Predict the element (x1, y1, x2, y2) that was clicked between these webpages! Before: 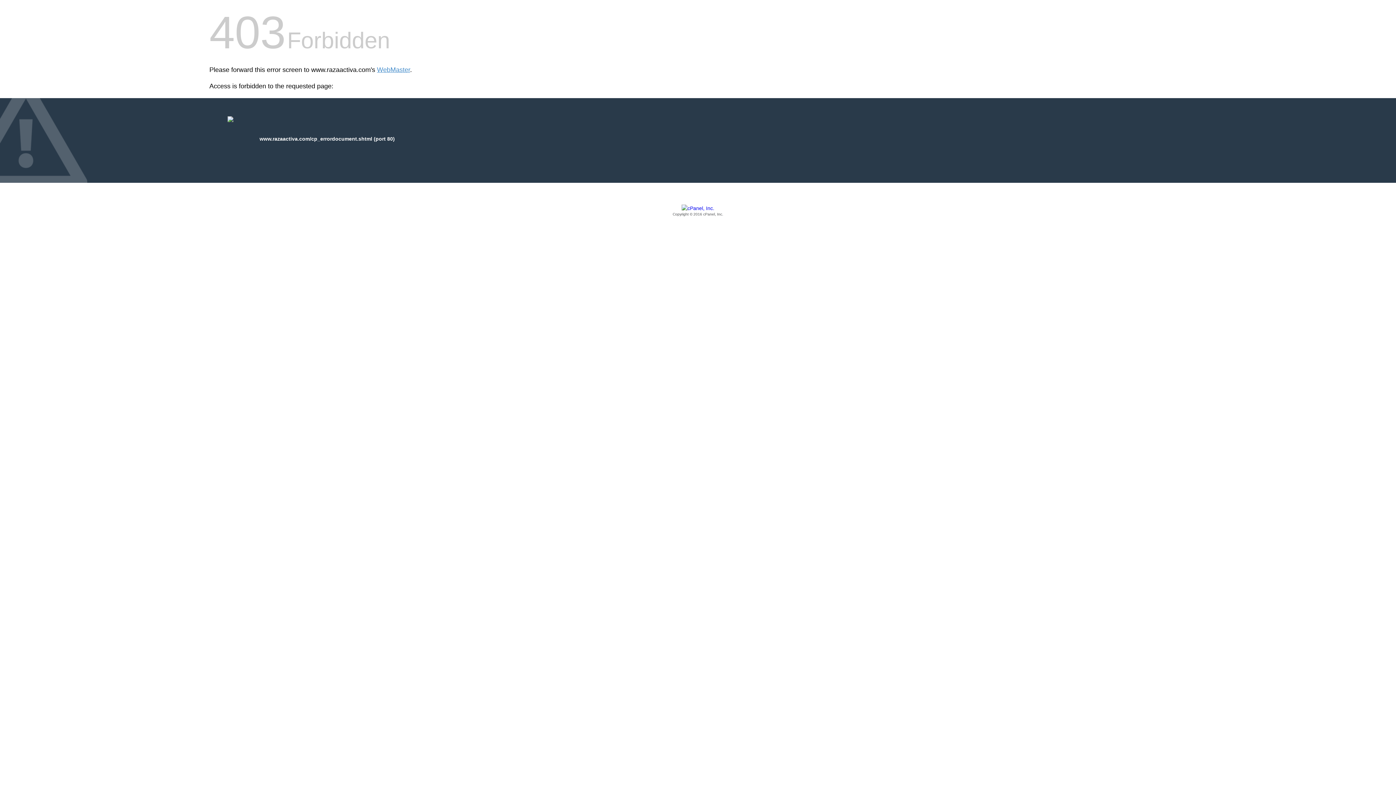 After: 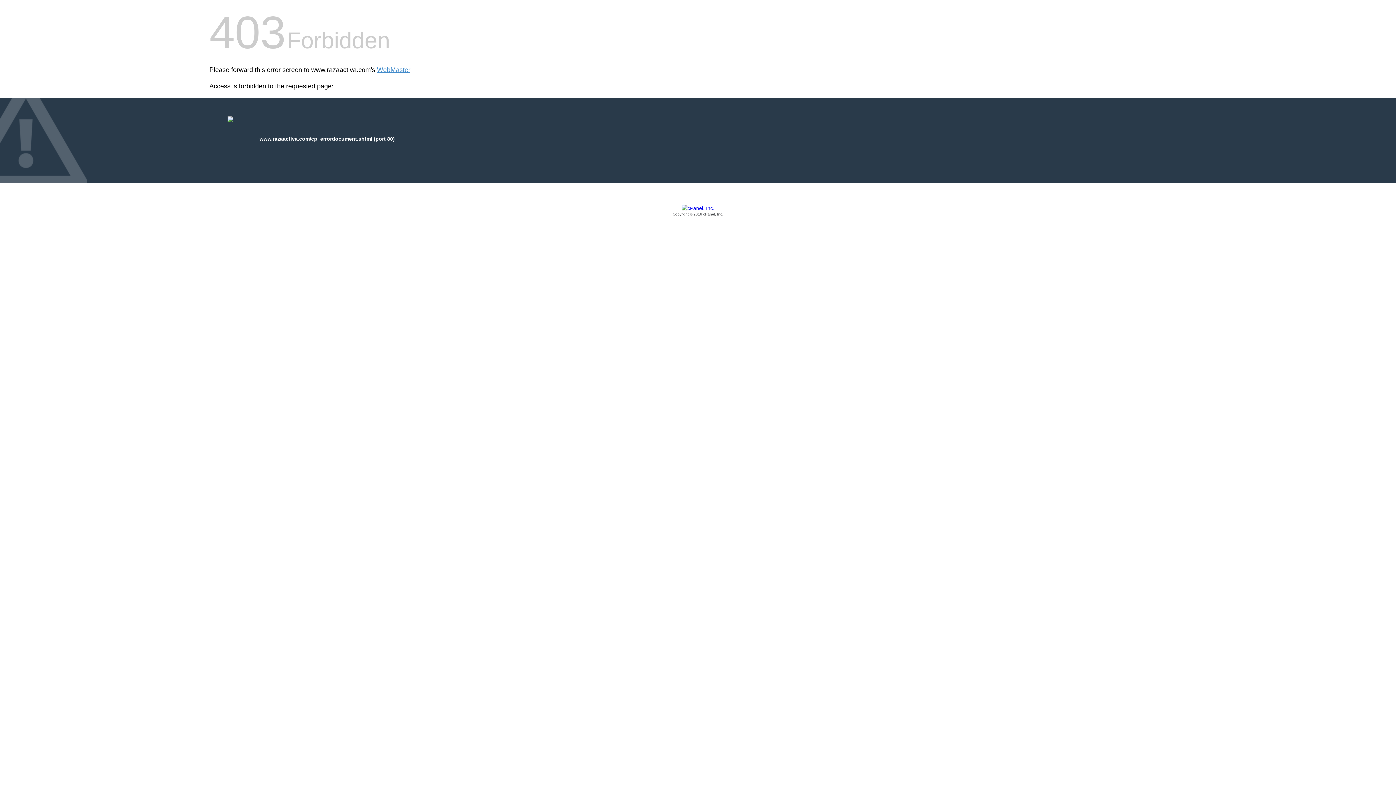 Action: label: Copyright © 2016 cPanel, Inc. bbox: (209, 205, 1186, 217)